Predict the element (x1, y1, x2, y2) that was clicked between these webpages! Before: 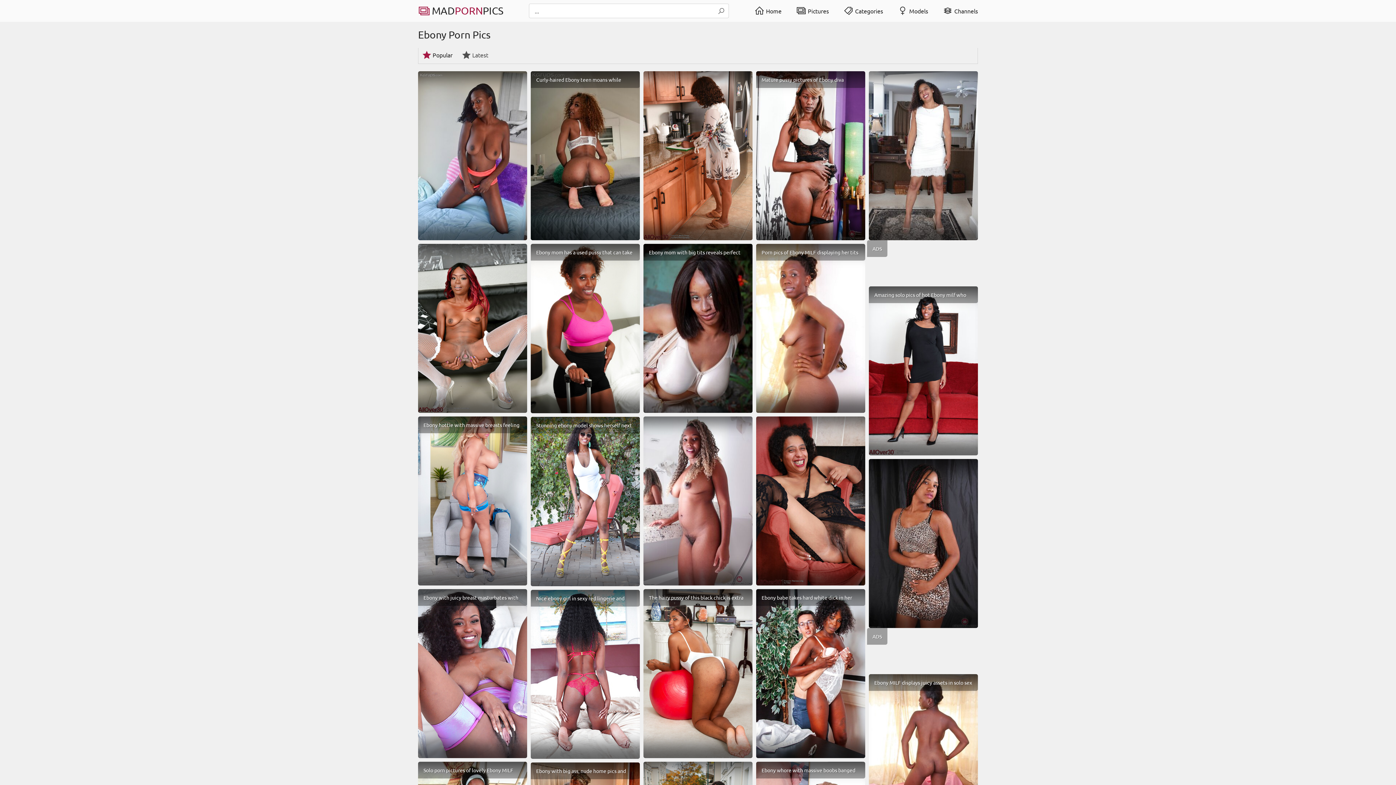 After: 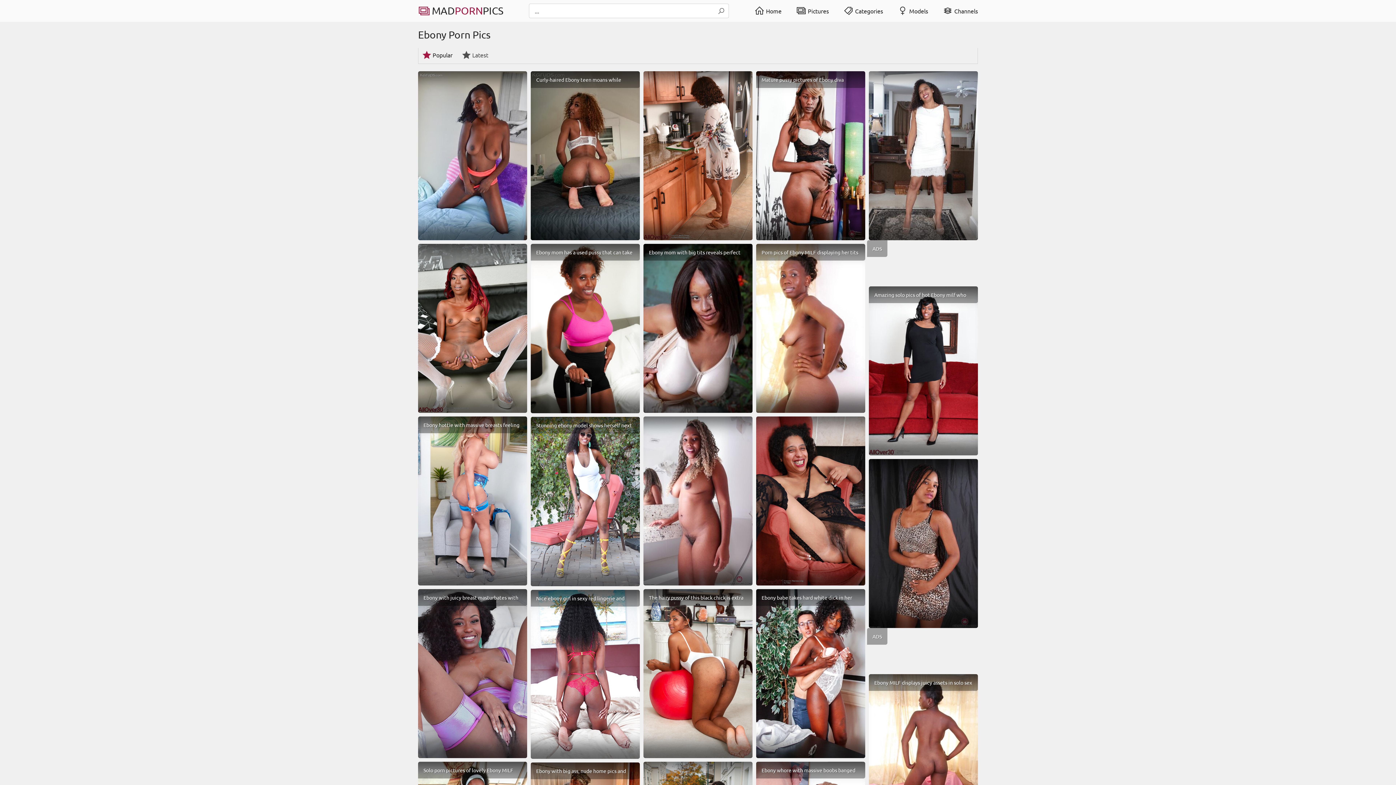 Action: label: Ebony with juicy breast masturbates with her fave dildo bbox: (418, 589, 527, 758)